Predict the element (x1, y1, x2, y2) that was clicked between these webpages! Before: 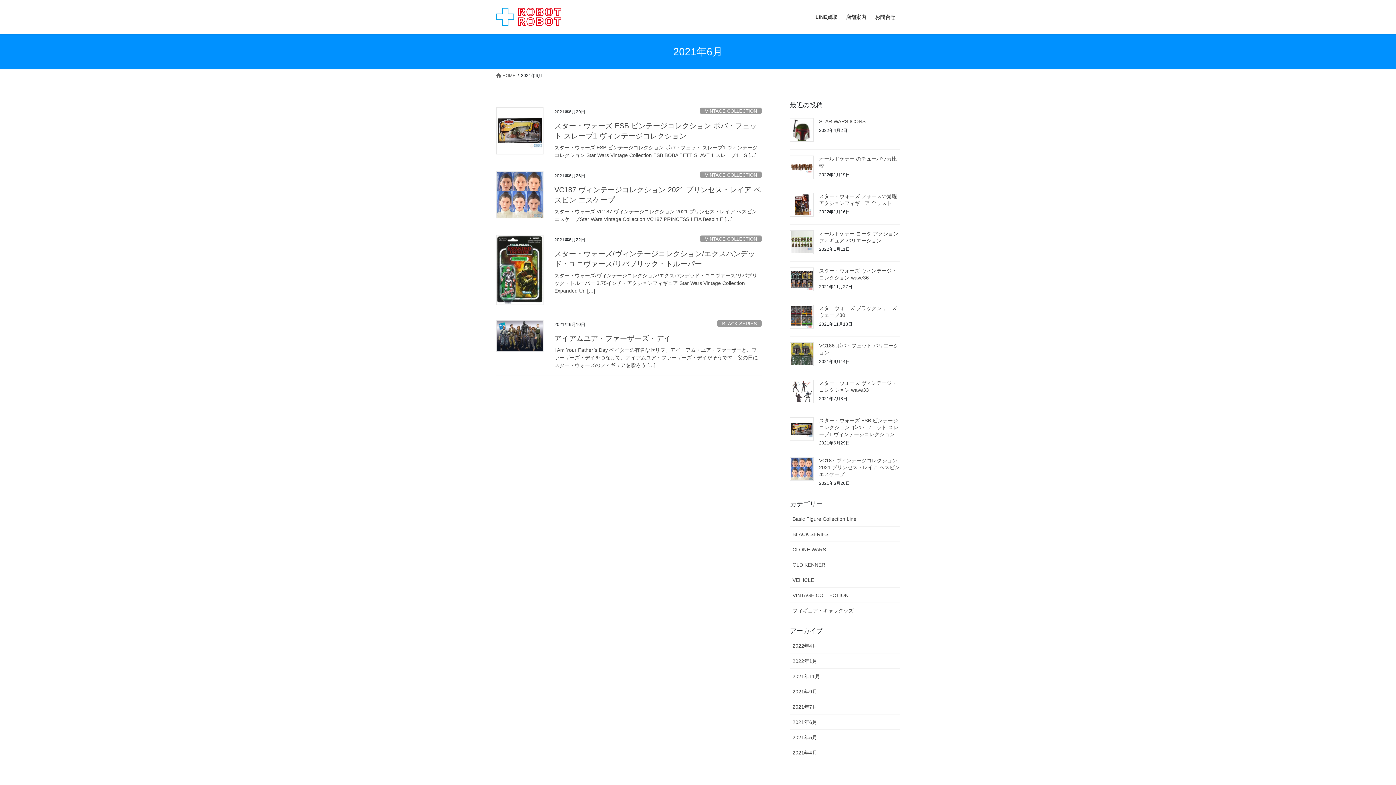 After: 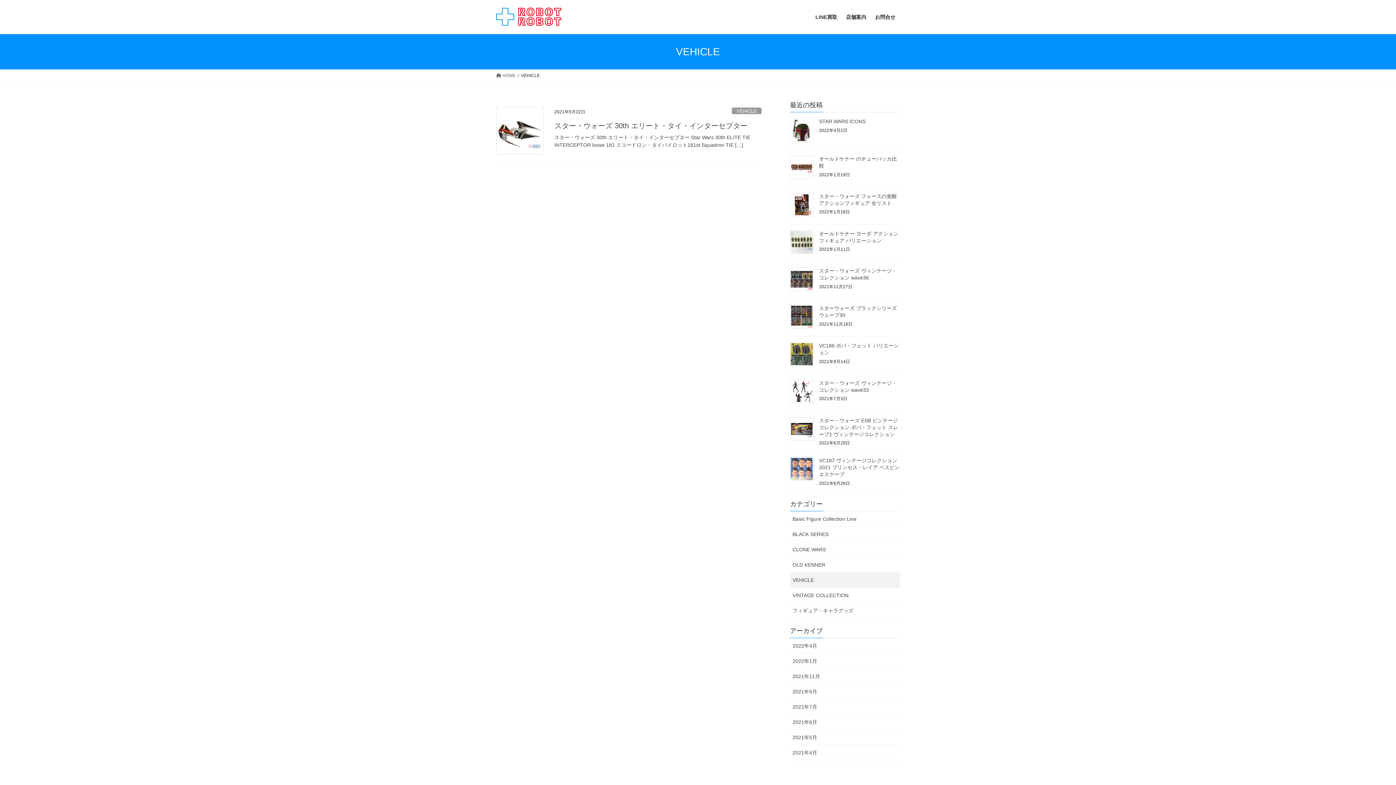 Action: bbox: (790, 572, 900, 588) label: VEHICLE